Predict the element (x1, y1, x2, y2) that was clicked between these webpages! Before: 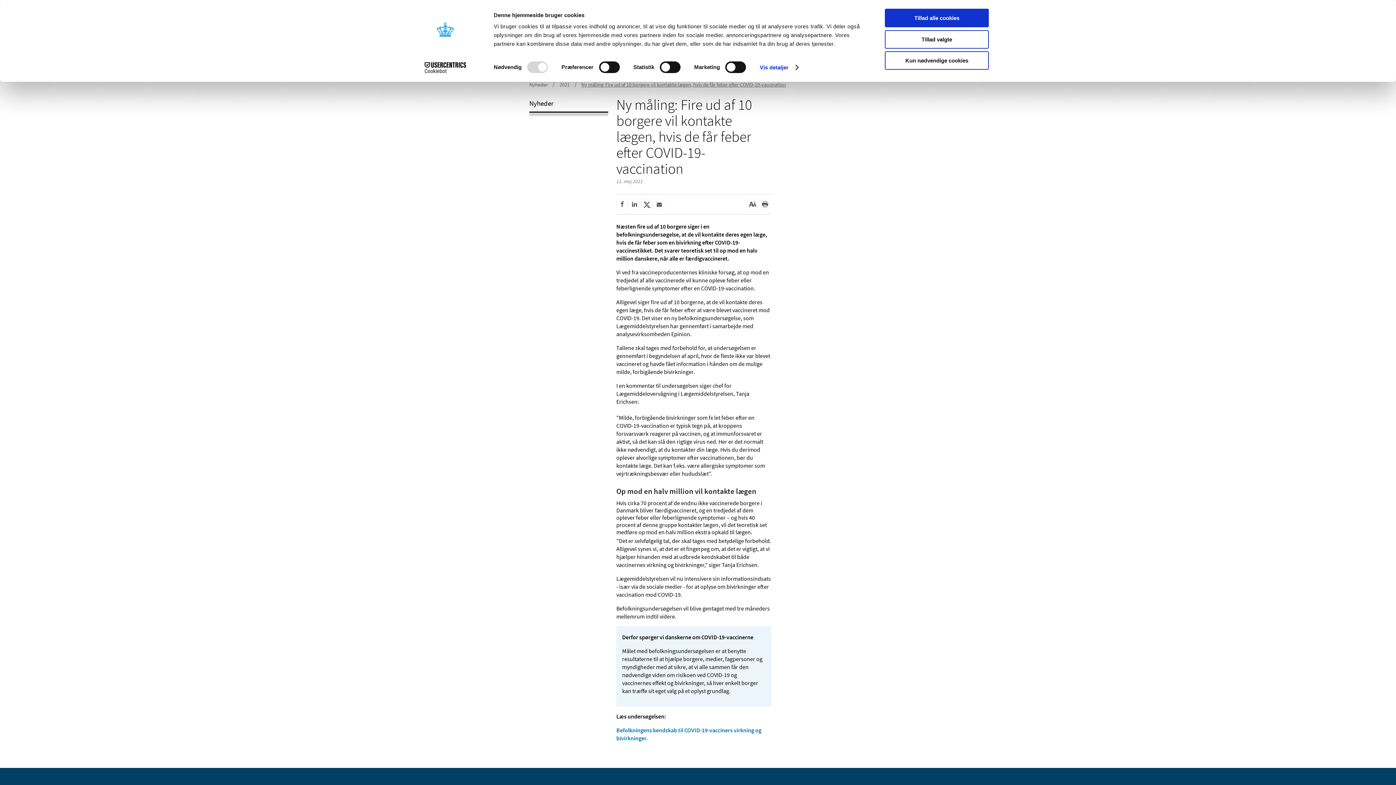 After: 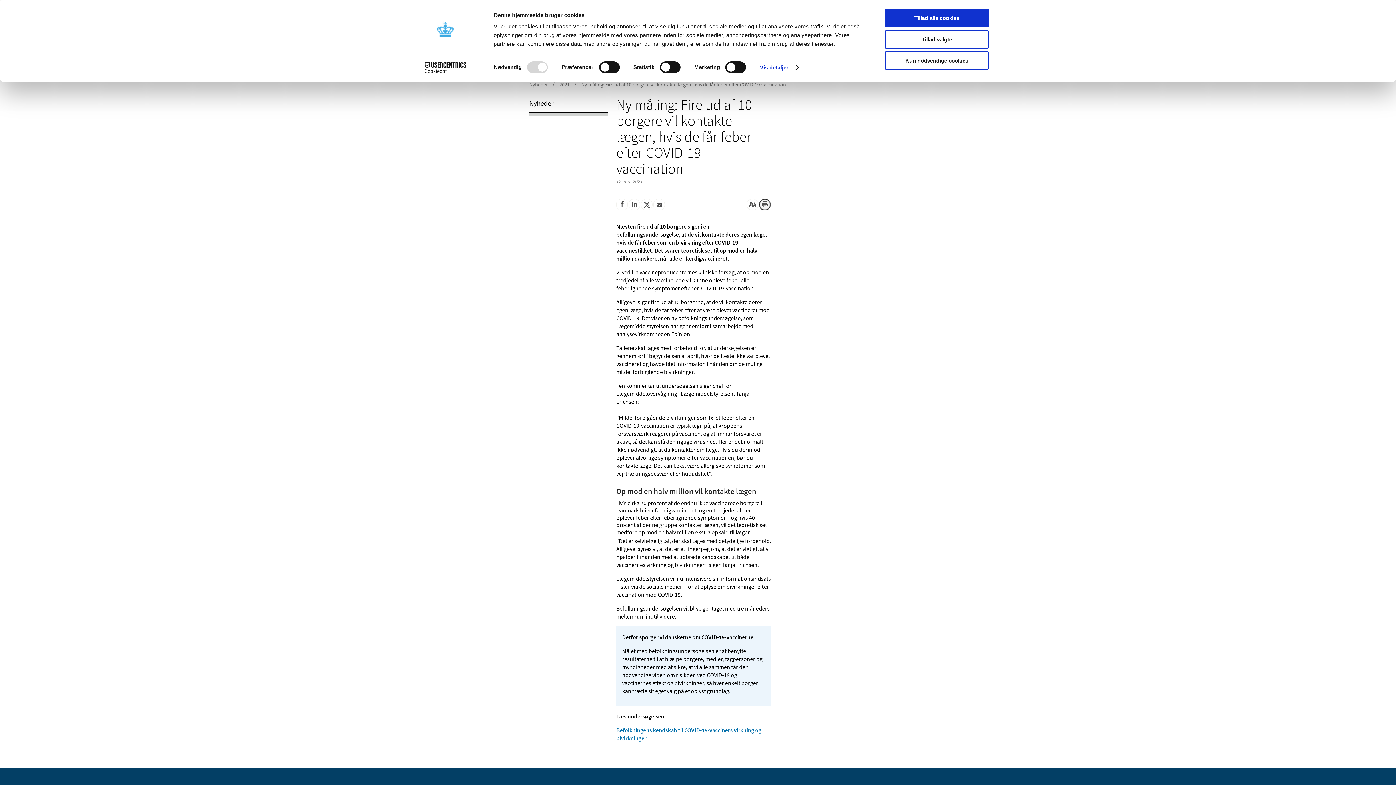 Action: bbox: (759, 199, 770, 210) label: Udskriv